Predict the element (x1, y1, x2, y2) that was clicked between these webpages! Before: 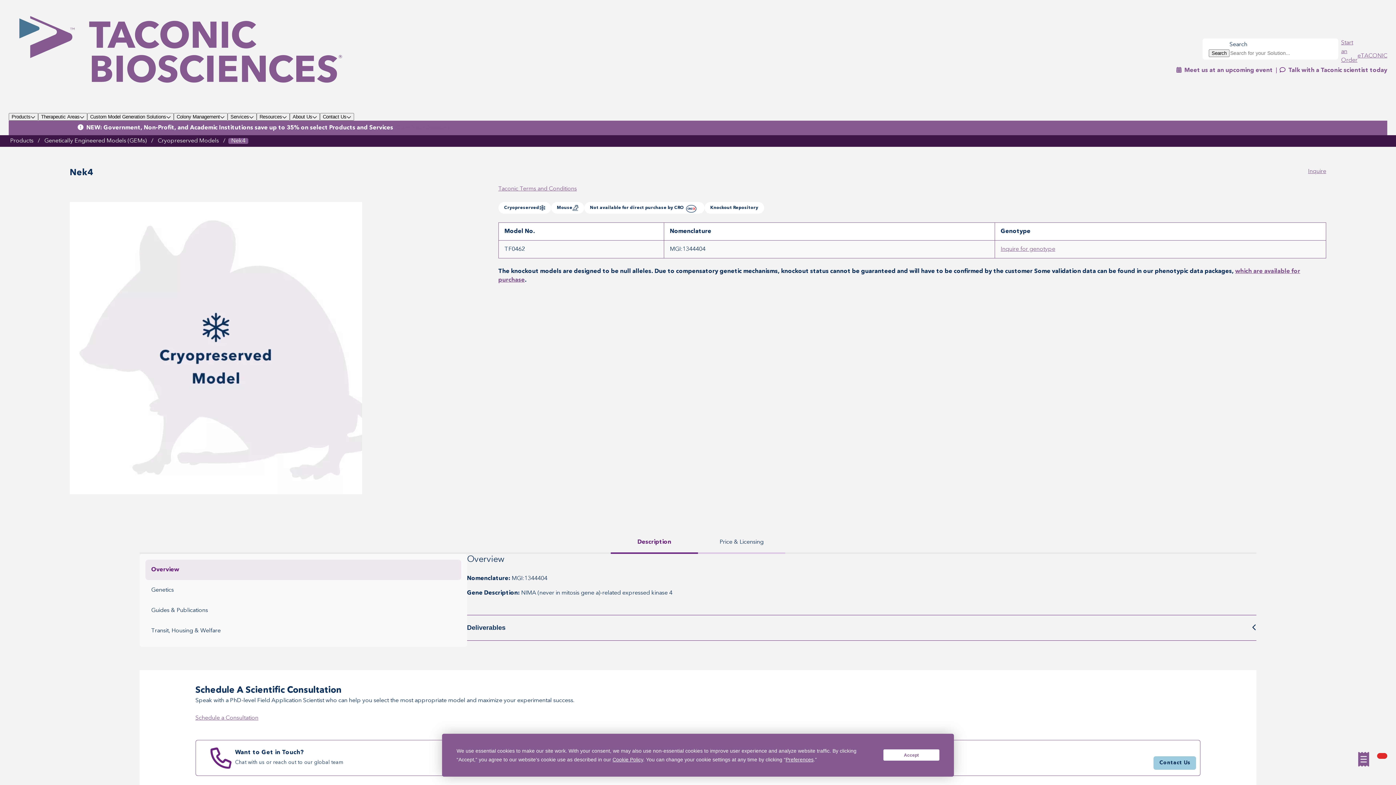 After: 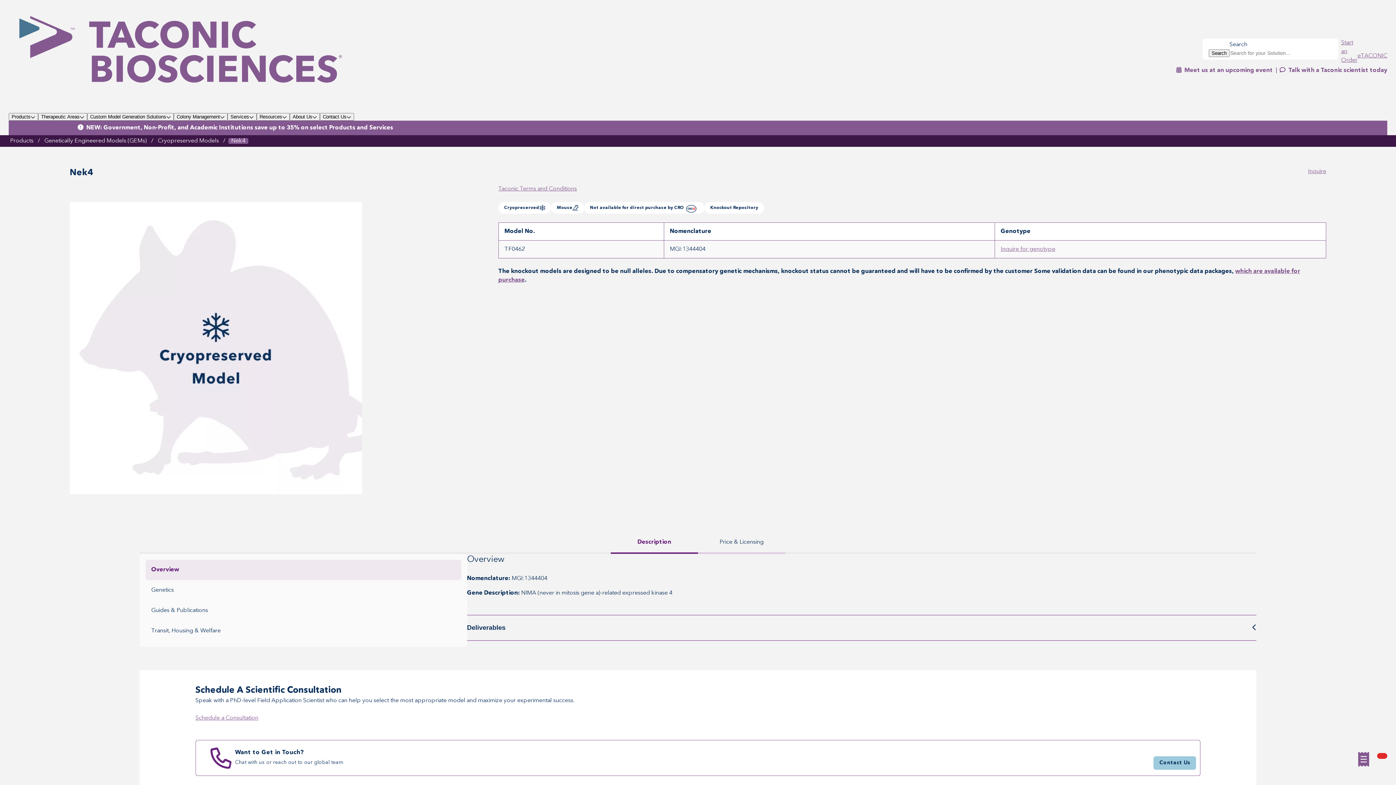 Action: label: Accept bbox: (883, 749, 939, 761)